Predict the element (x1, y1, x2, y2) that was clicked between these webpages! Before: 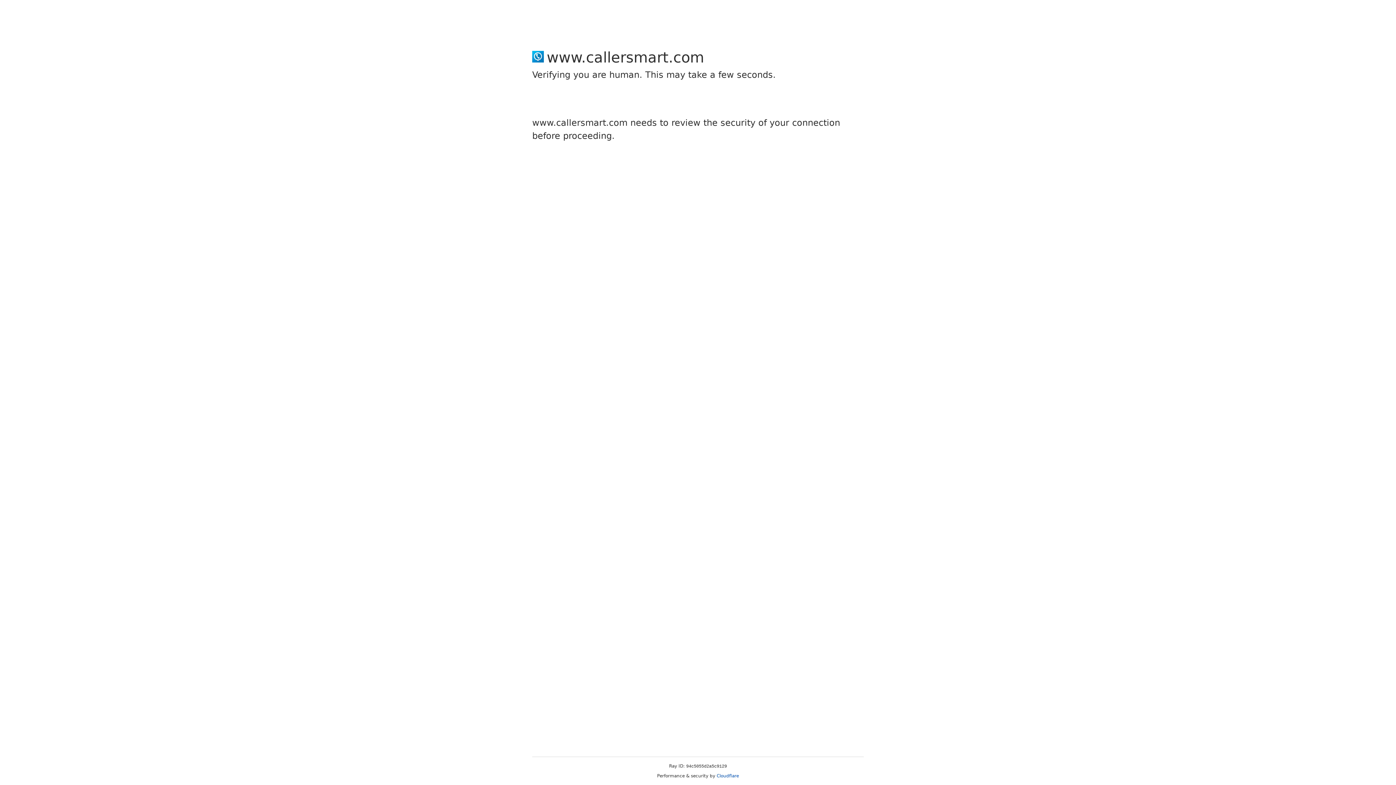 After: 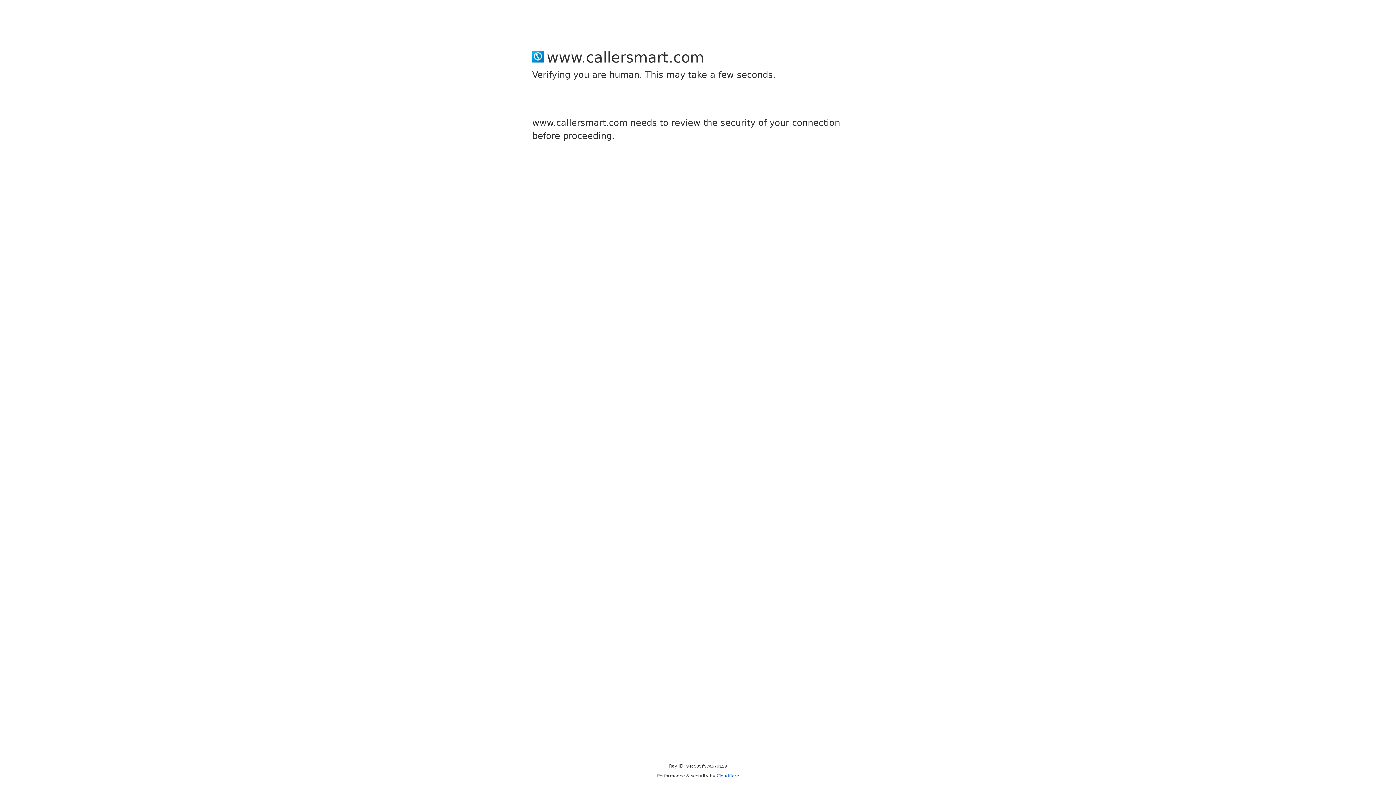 Action: bbox: (716, 773, 739, 778) label: Cloudflare